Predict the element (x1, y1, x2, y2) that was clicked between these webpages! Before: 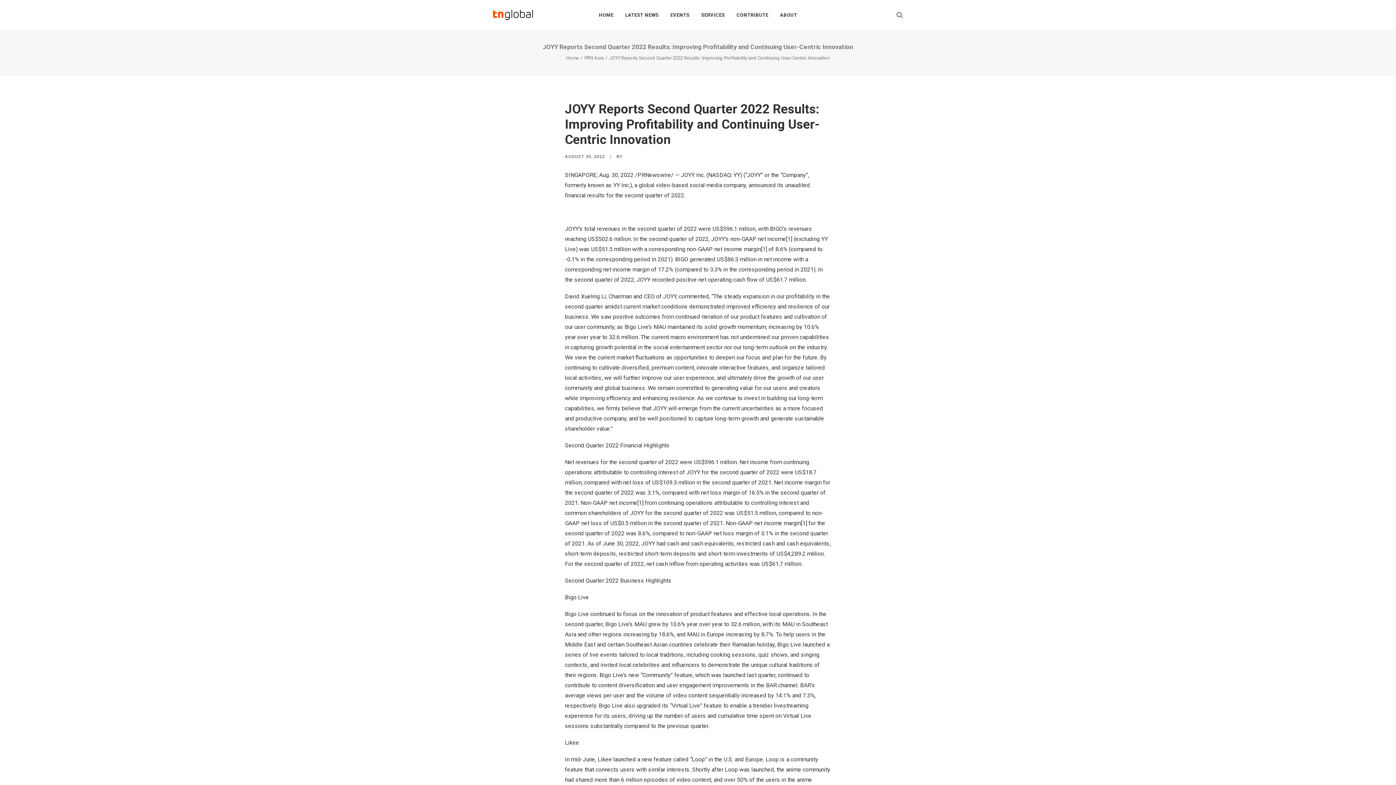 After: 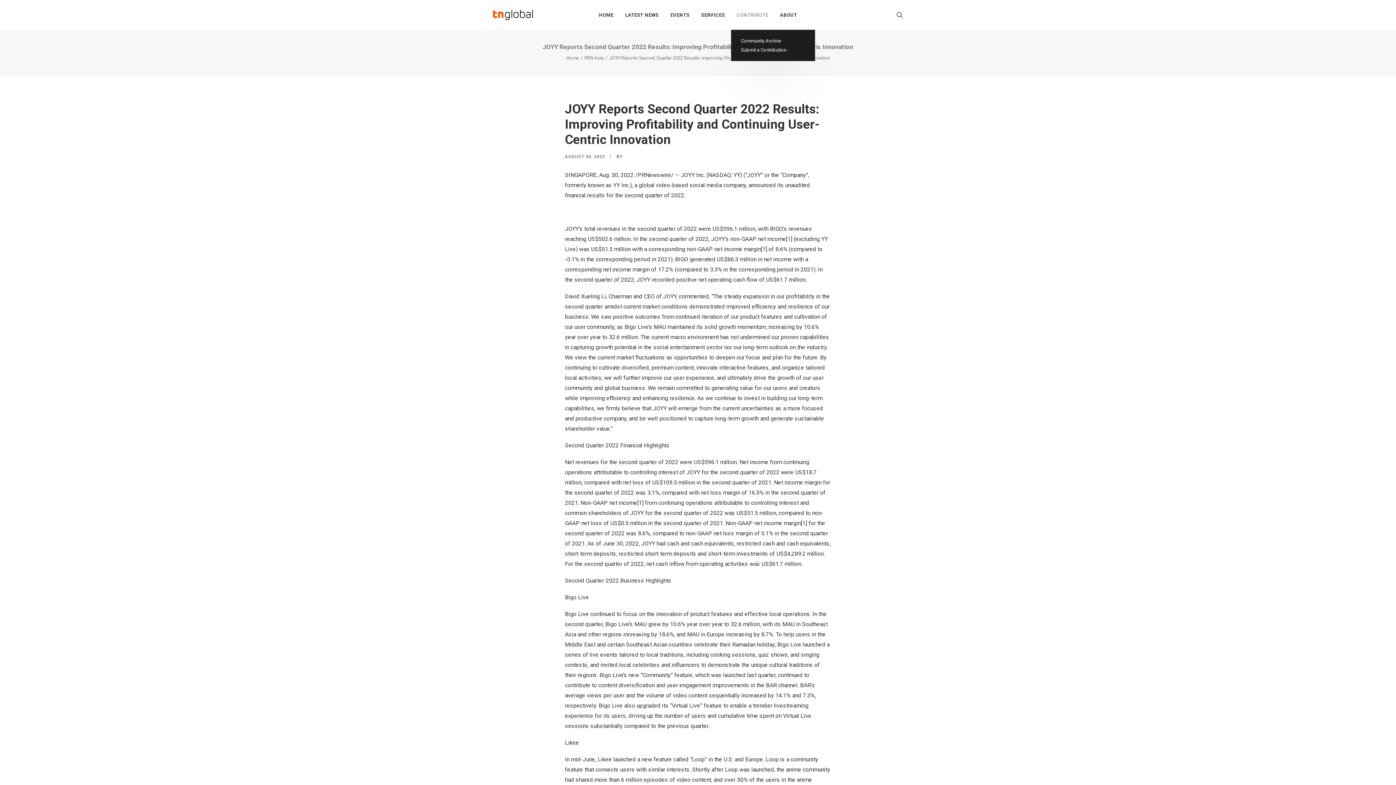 Action: bbox: (731, 0, 773, 29) label: CONTRIBUTE